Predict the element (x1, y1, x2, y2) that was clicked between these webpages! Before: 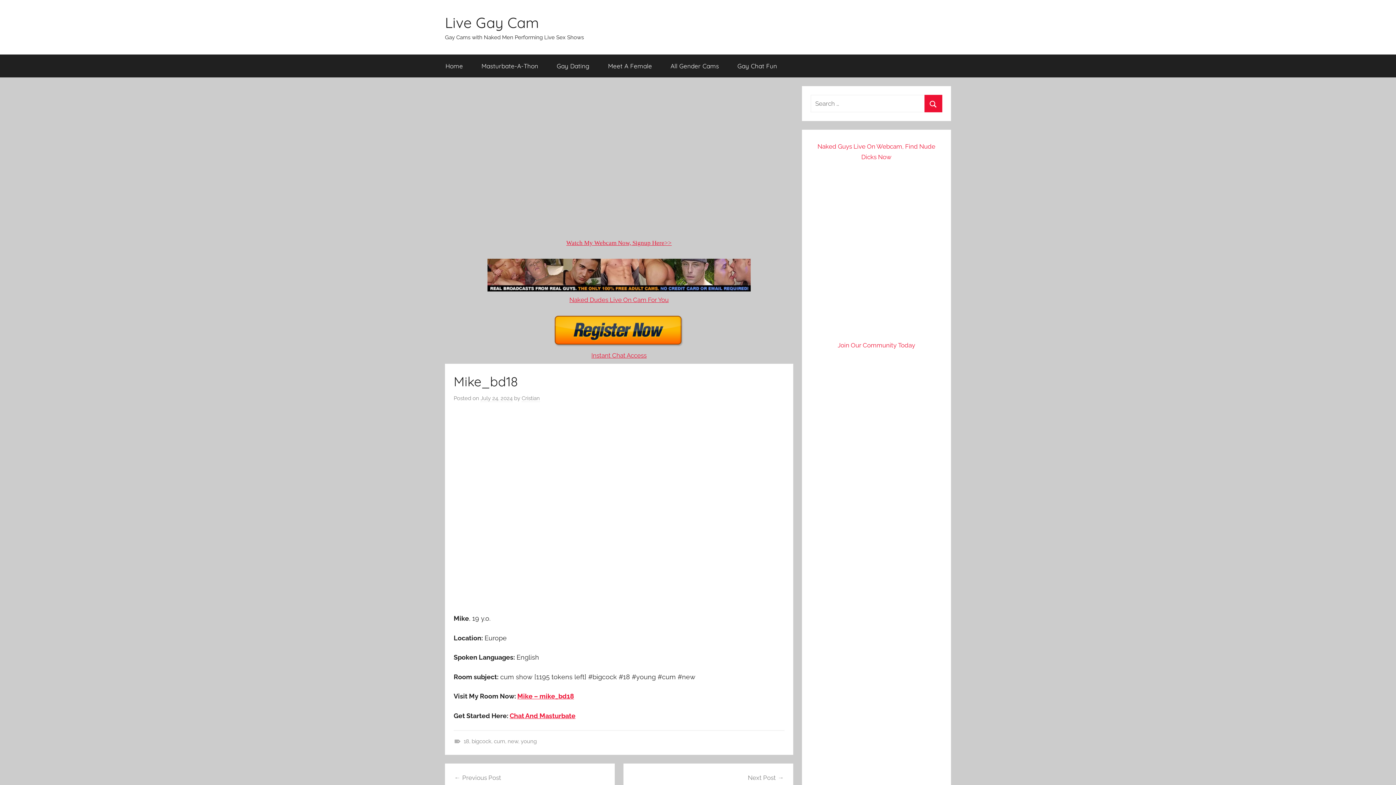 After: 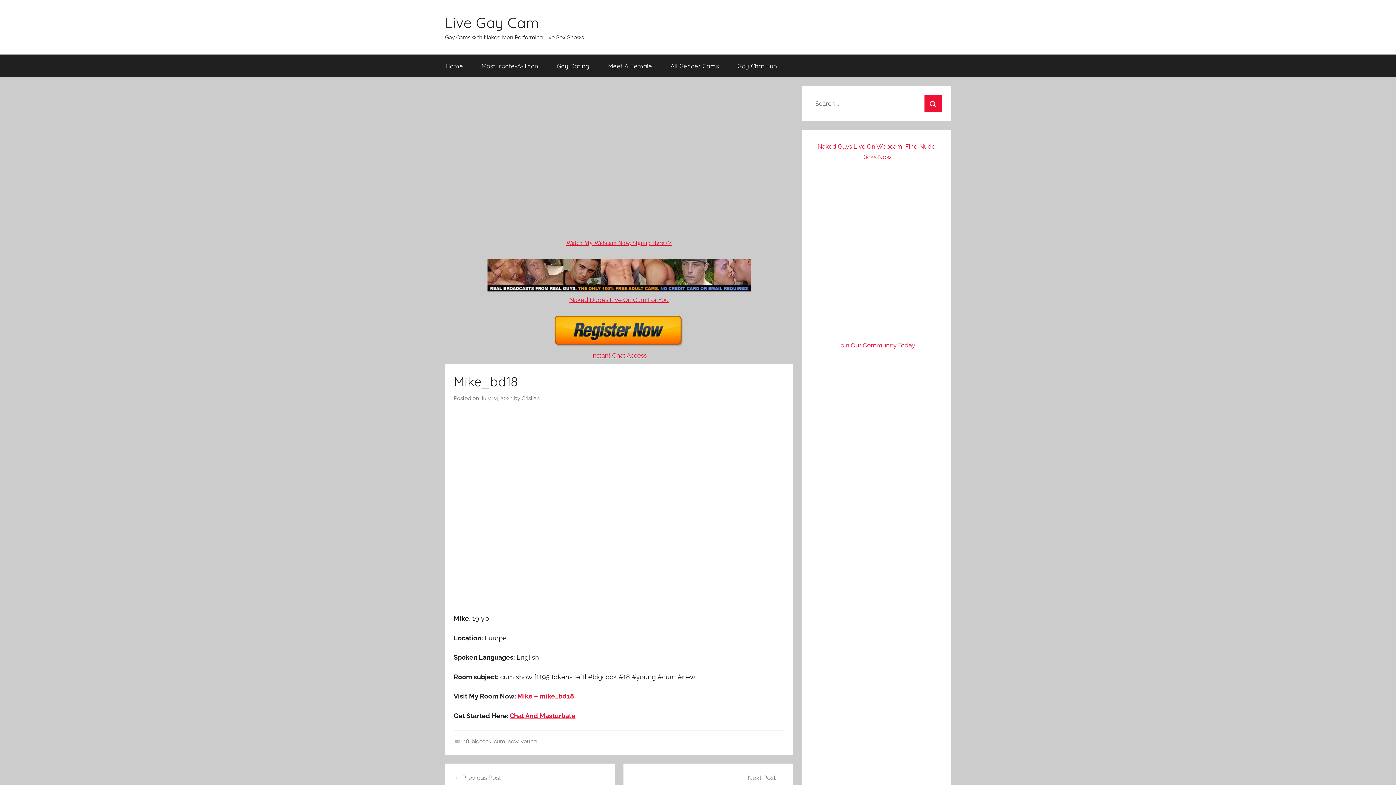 Action: bbox: (517, 692, 574, 700) label: Mike – mike_bd18